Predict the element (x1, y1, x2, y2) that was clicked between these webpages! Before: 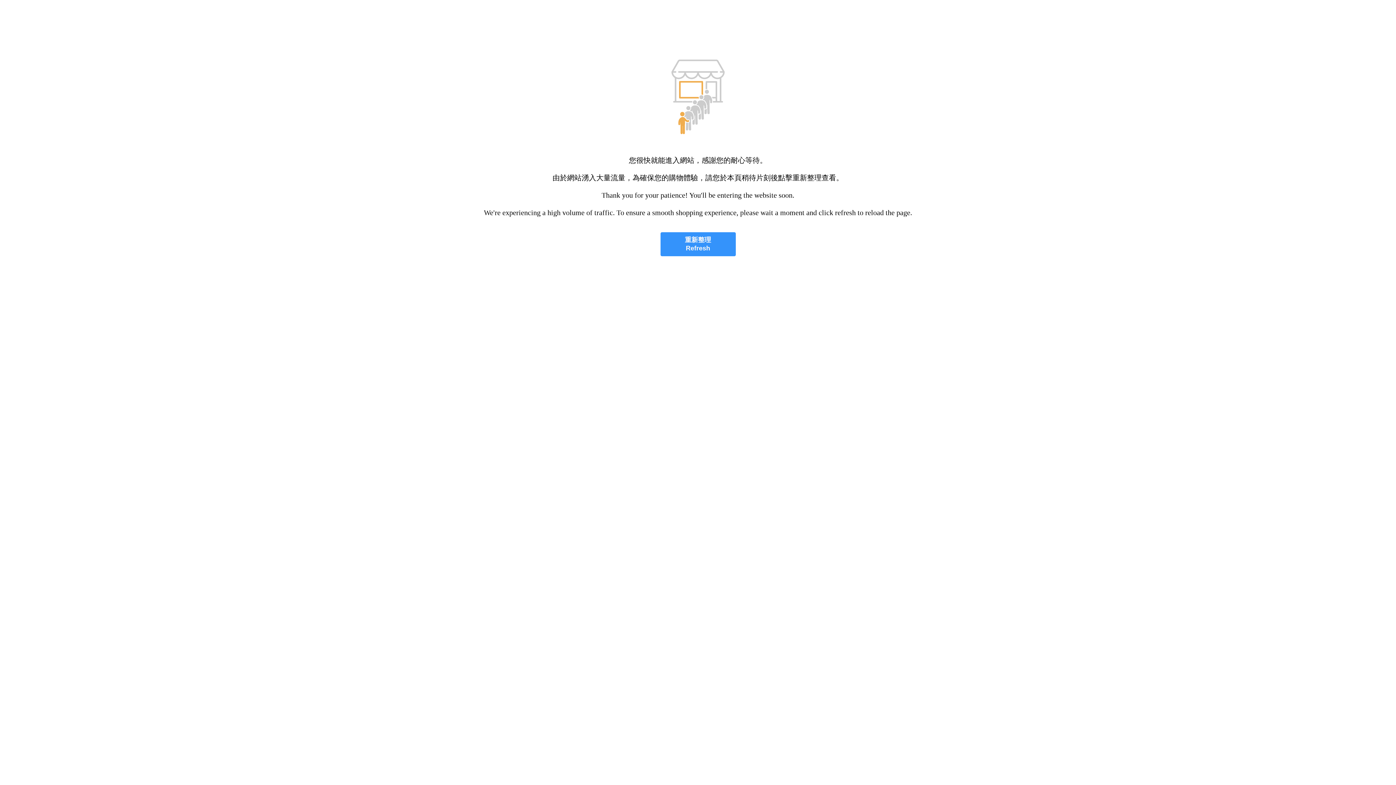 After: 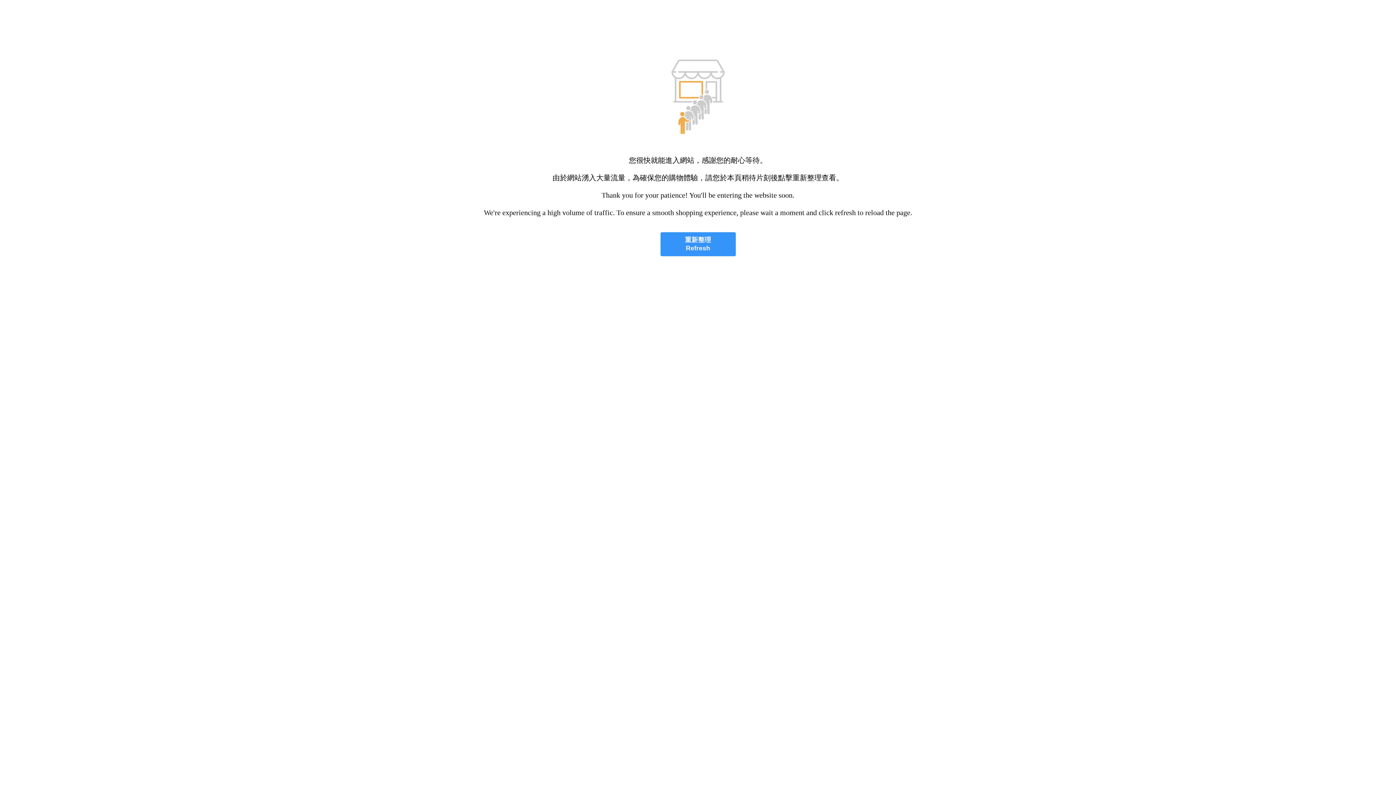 Action: label: 重新整理
Refresh bbox: (660, 232, 735, 256)